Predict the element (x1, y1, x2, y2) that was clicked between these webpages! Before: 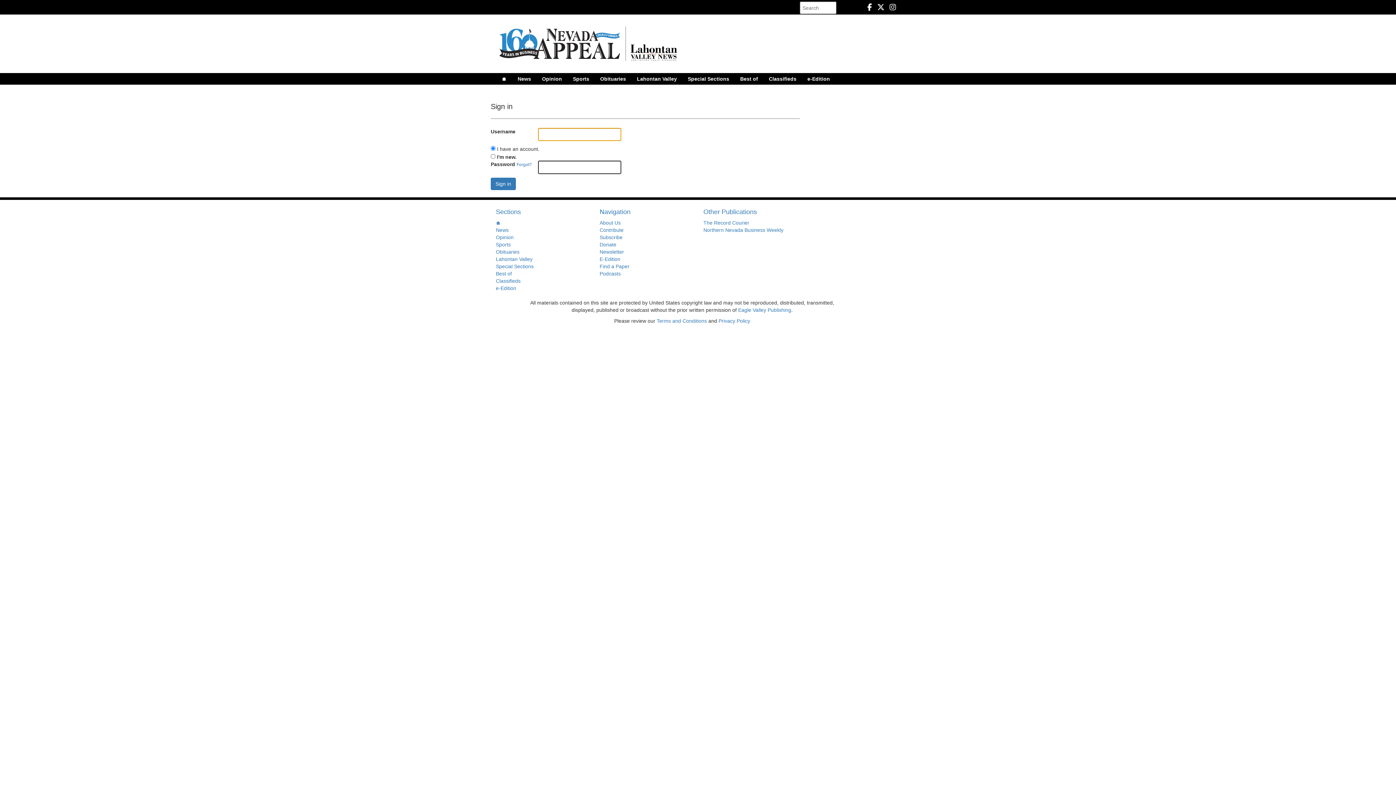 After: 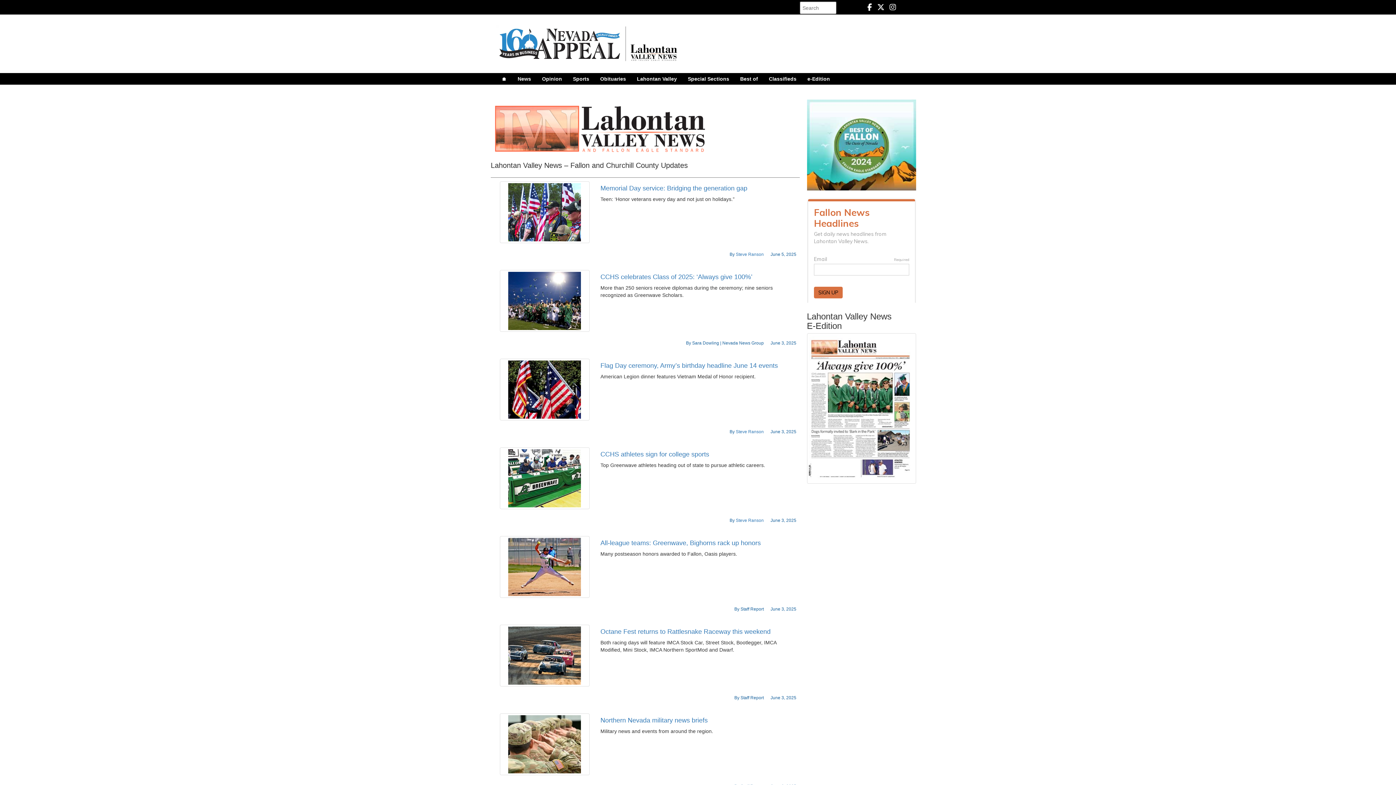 Action: label: Lahontan Valley bbox: (631, 73, 682, 84)